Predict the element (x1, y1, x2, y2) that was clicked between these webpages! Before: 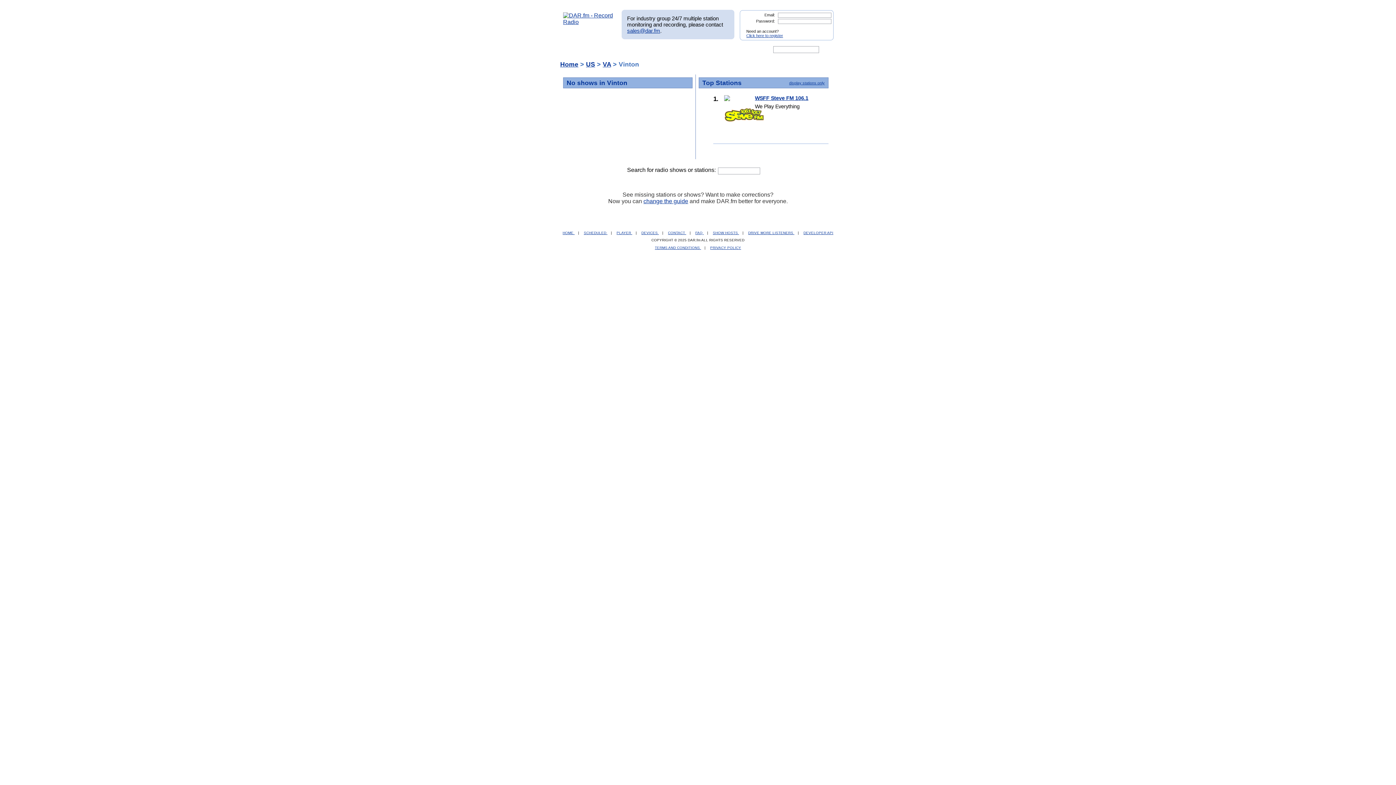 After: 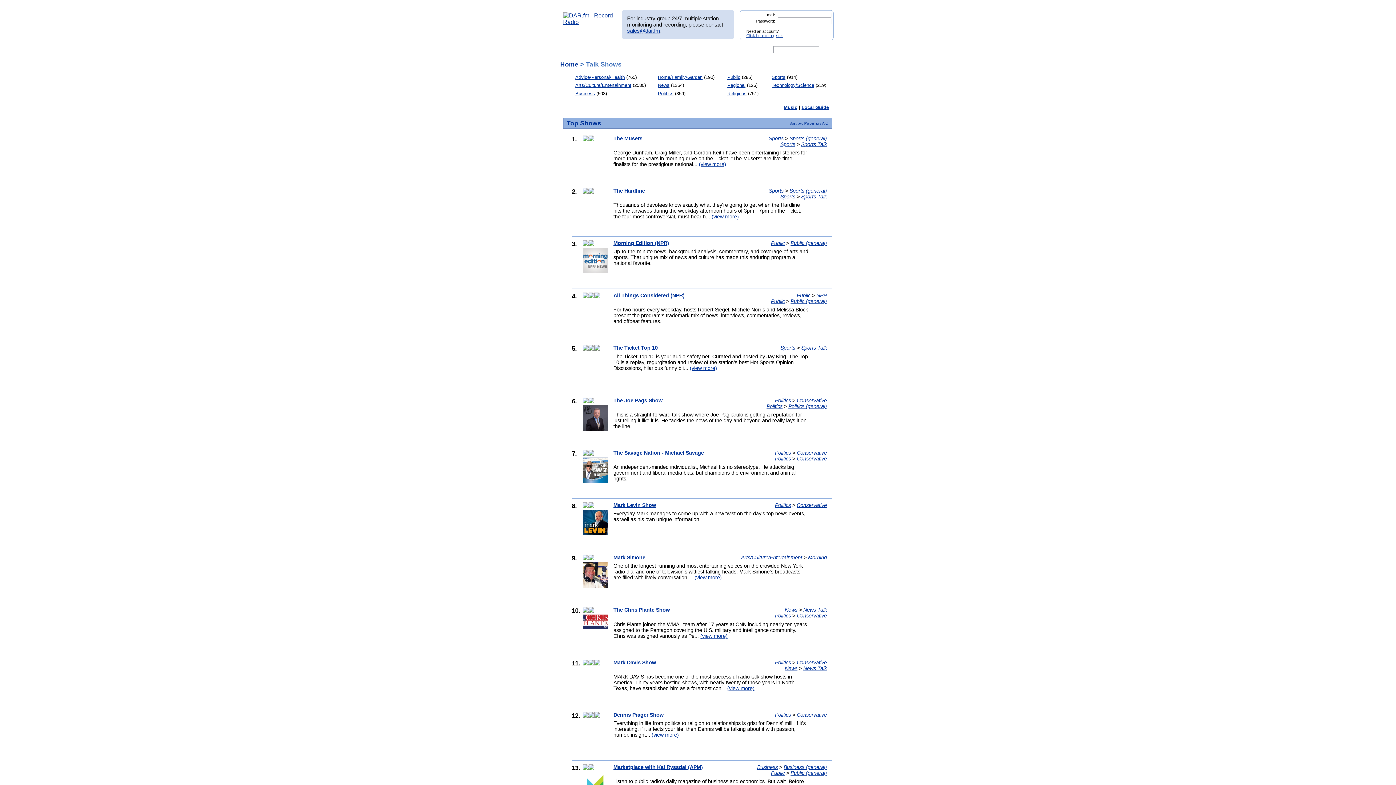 Action: bbox: (560, 18, 616, 25)